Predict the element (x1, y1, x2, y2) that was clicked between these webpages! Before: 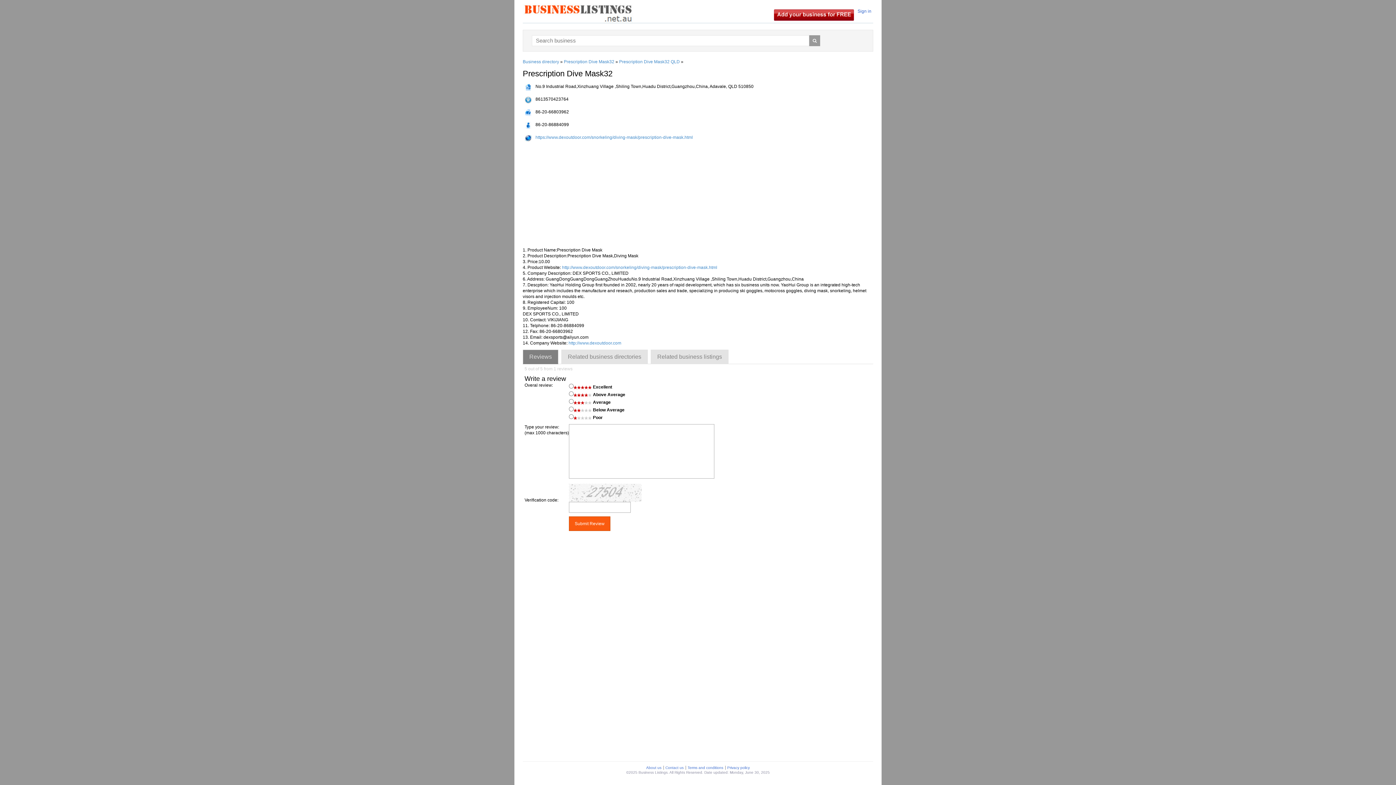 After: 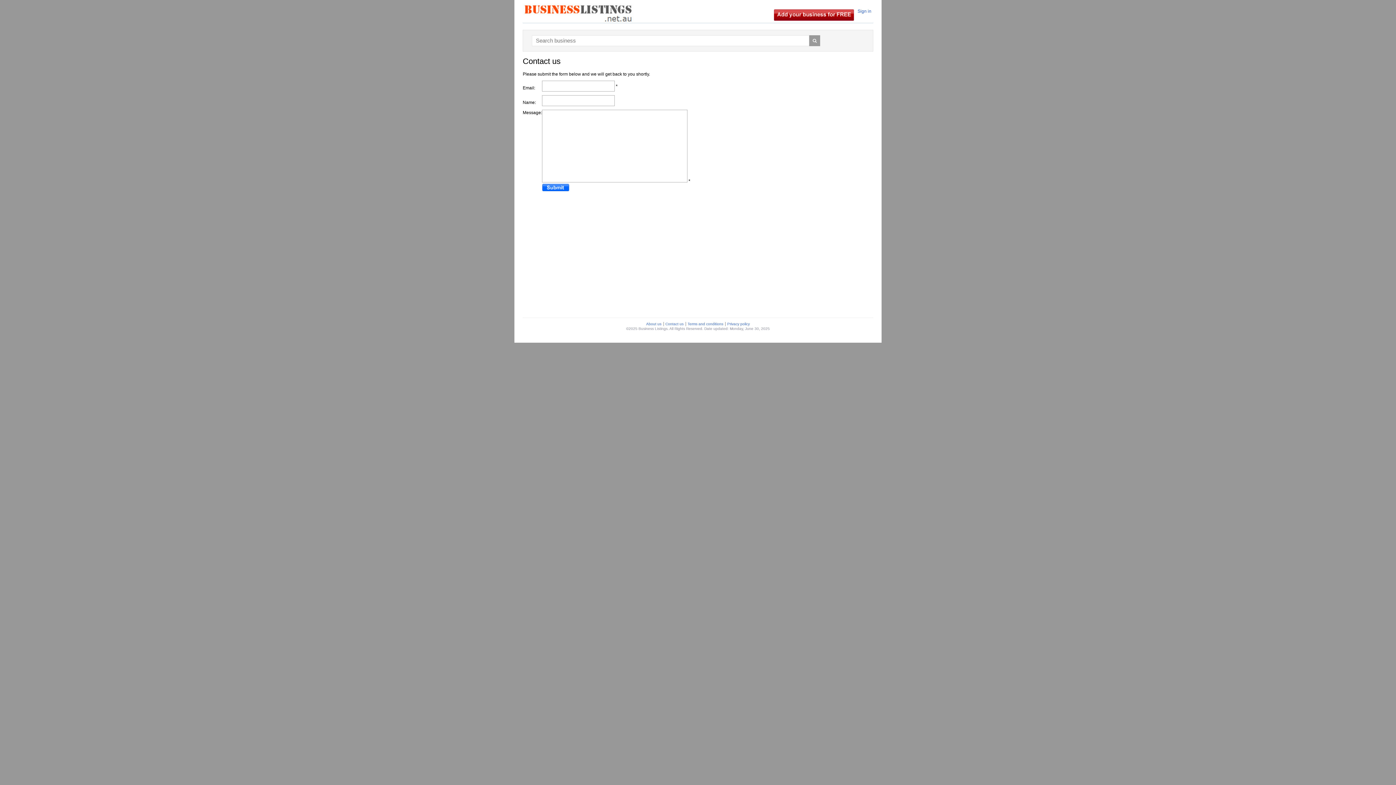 Action: bbox: (663, 766, 685, 770) label: Contact us